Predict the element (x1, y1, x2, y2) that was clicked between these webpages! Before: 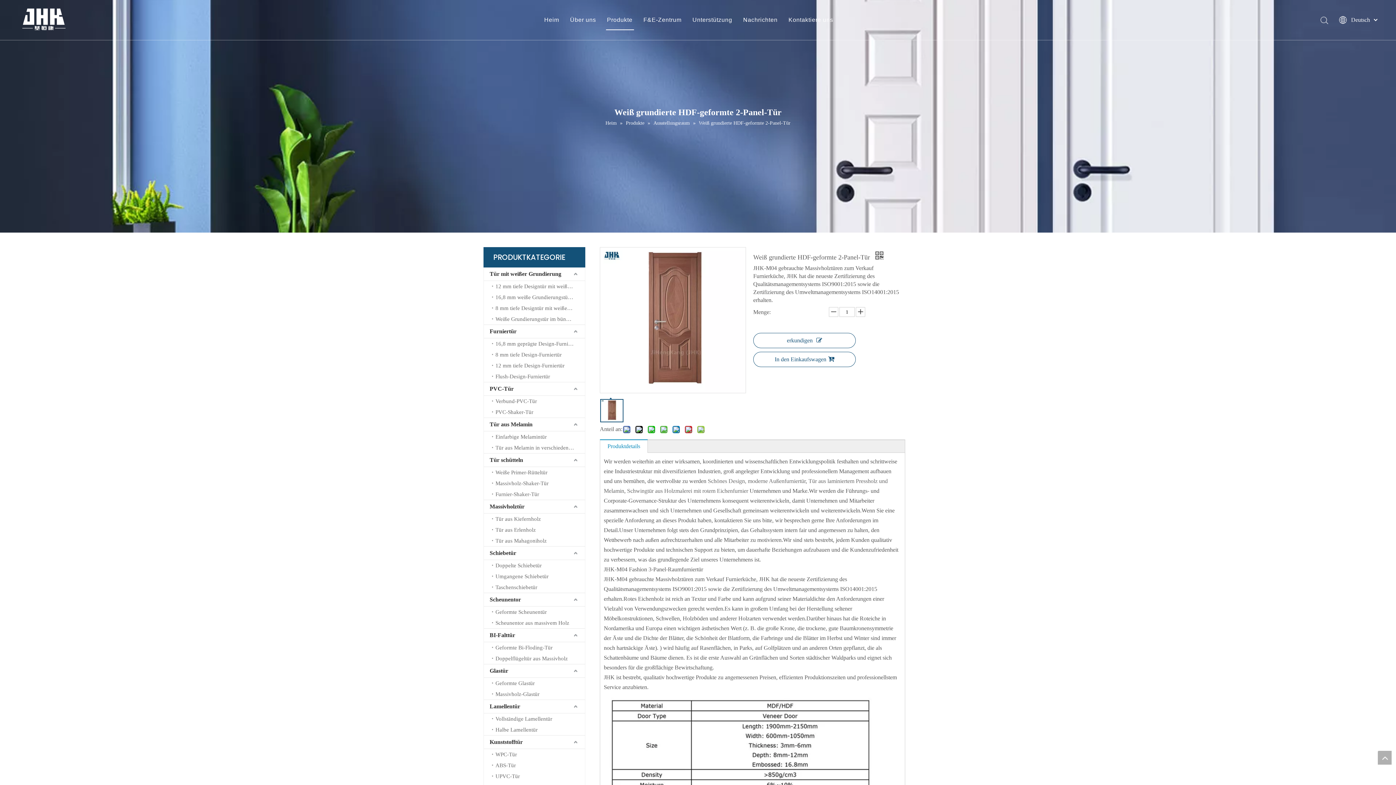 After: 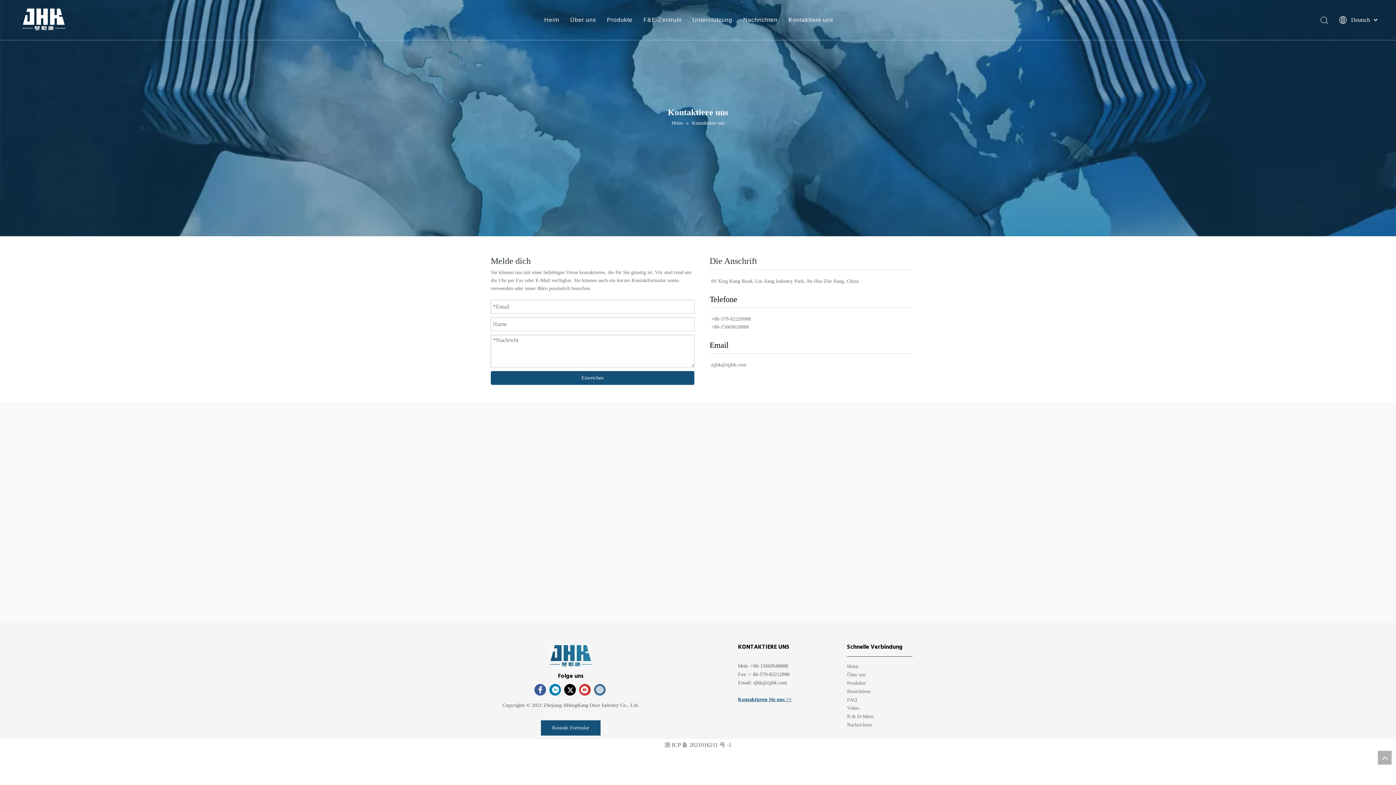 Action: bbox: (788, 16, 833, 22) label: Kontaktiere uns